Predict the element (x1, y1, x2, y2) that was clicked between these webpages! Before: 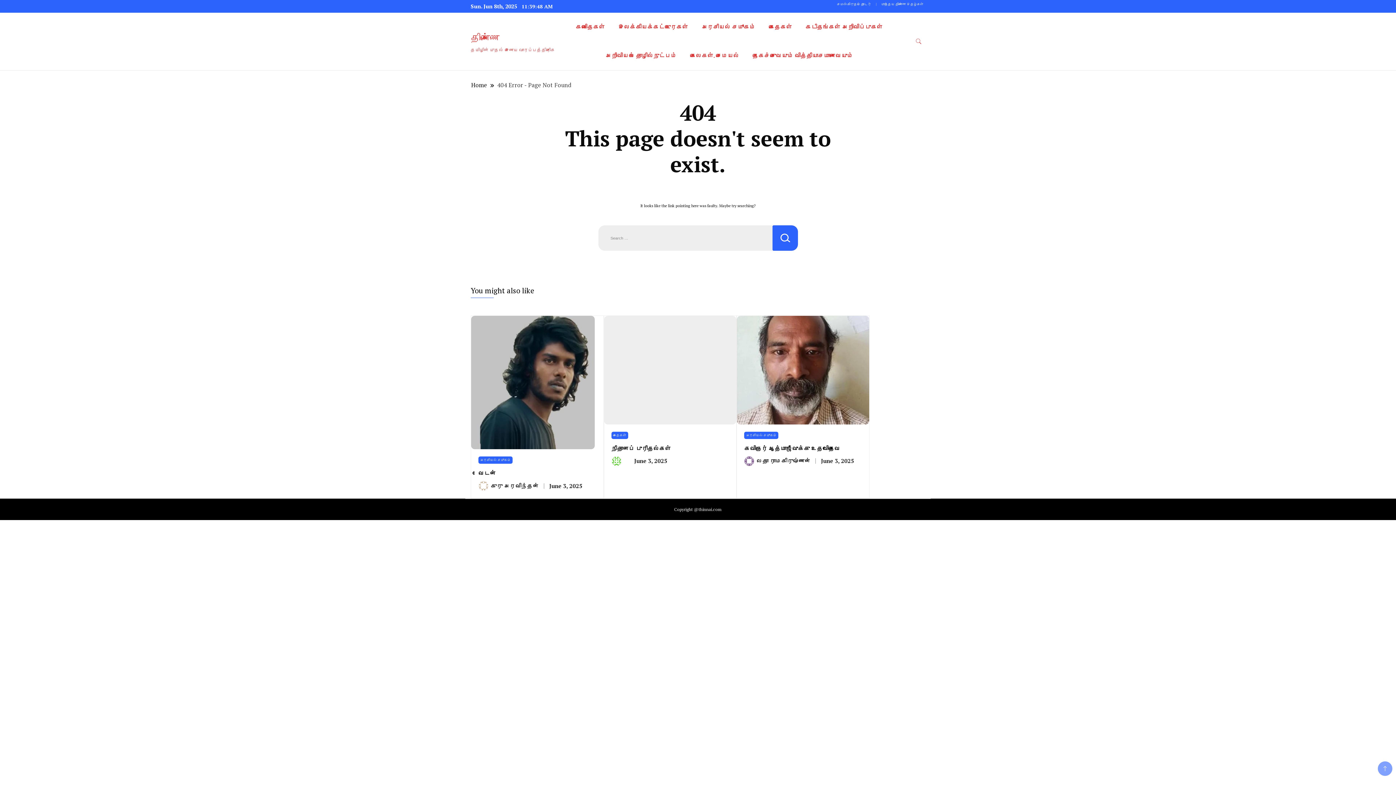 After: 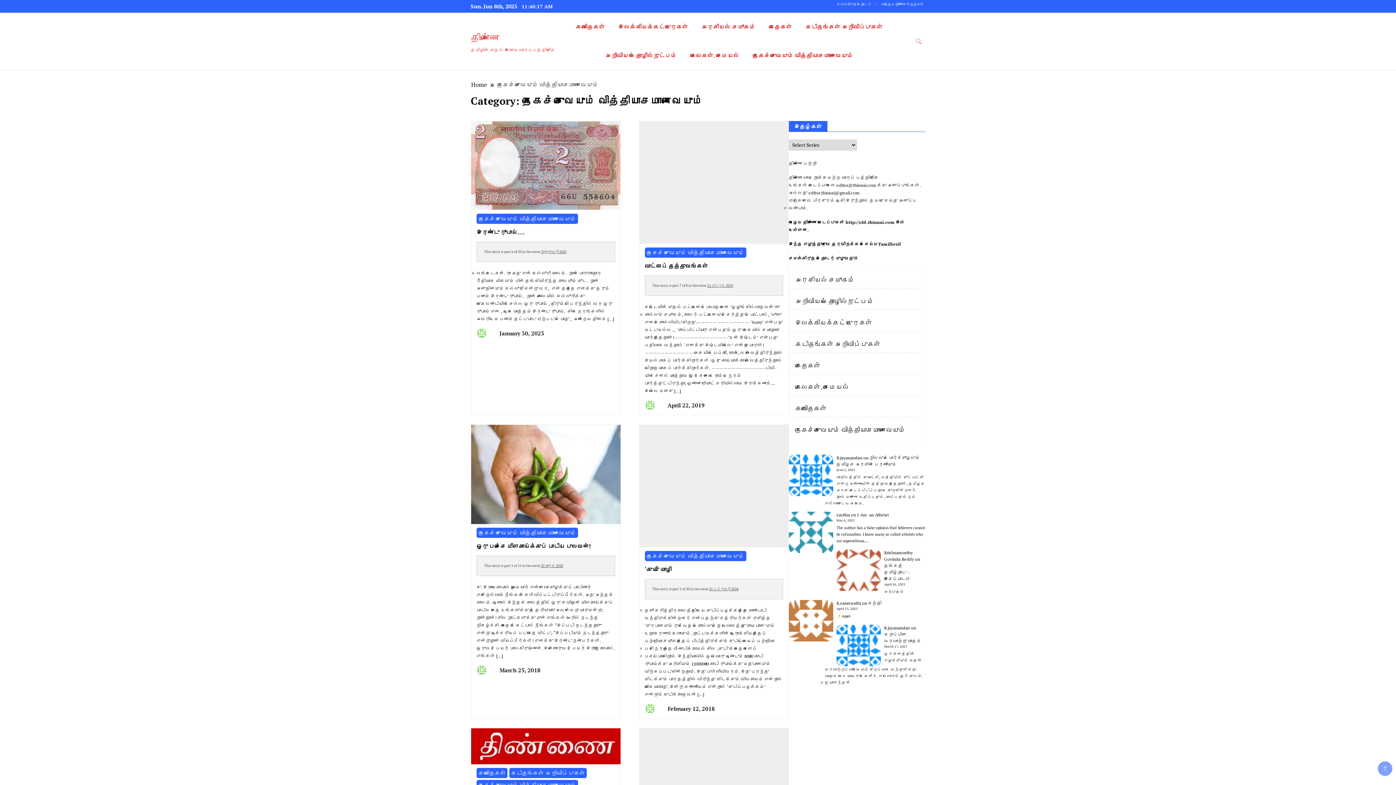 Action: bbox: (746, 41, 859, 70) label: நகைச்சுவையும் வித்தியாசமானவையும்